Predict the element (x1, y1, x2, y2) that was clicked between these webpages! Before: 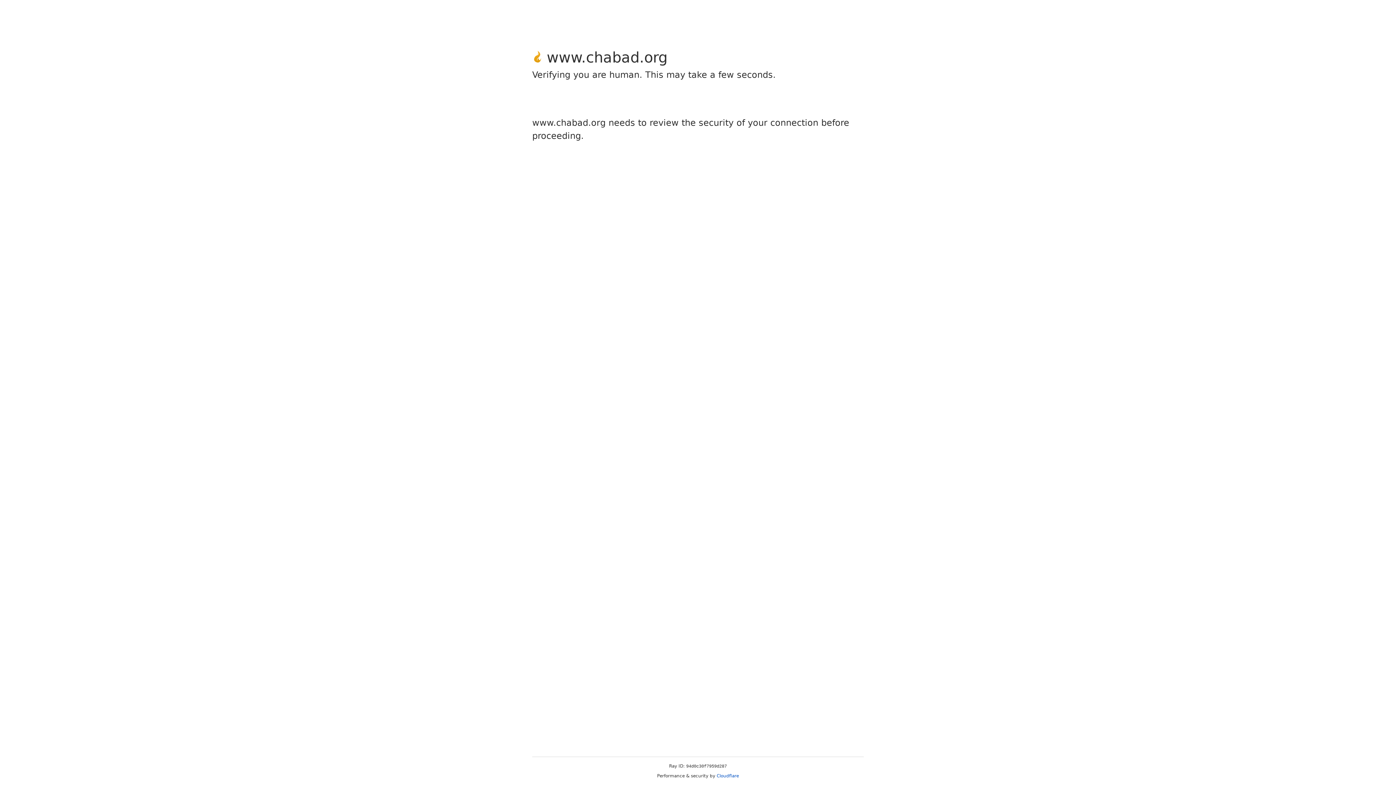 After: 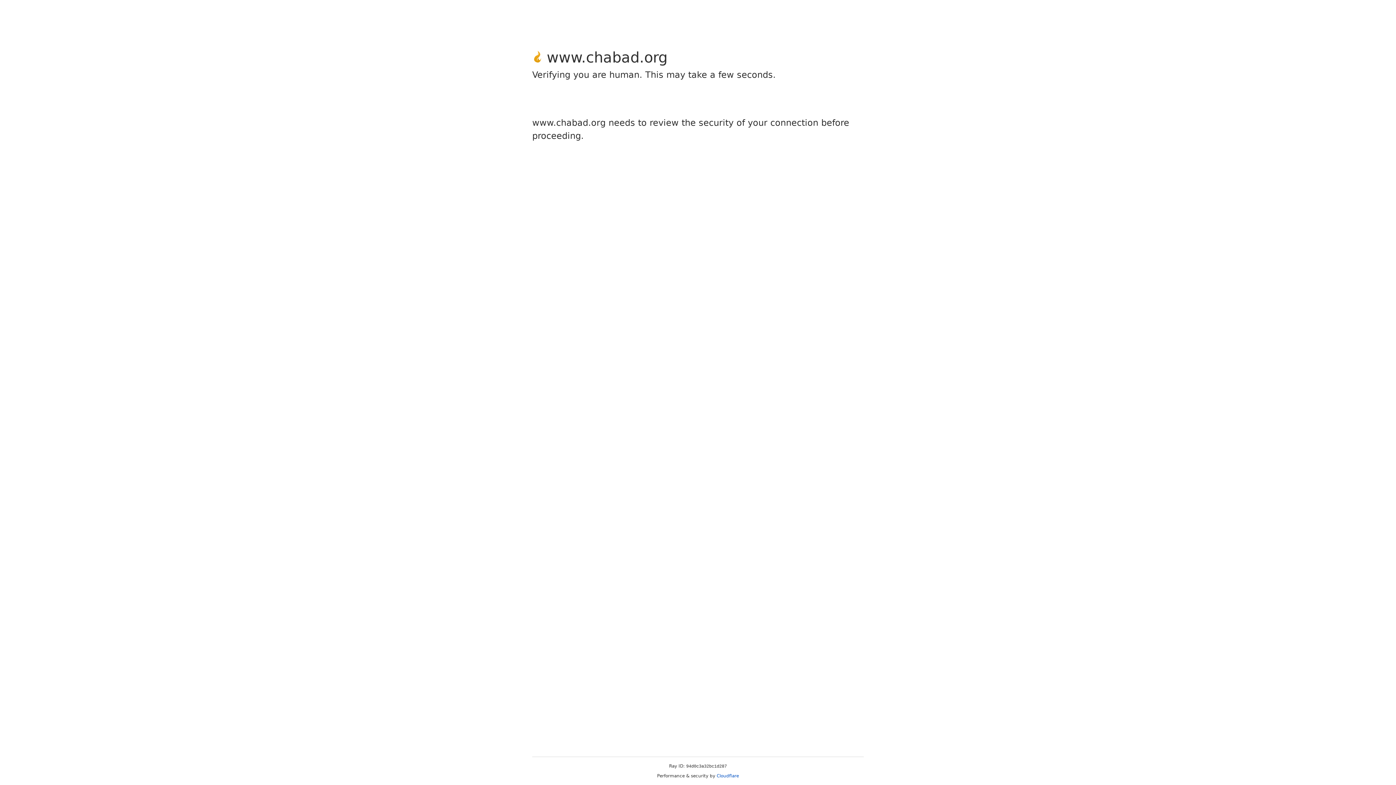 Action: bbox: (716, 773, 739, 778) label: Cloudflare